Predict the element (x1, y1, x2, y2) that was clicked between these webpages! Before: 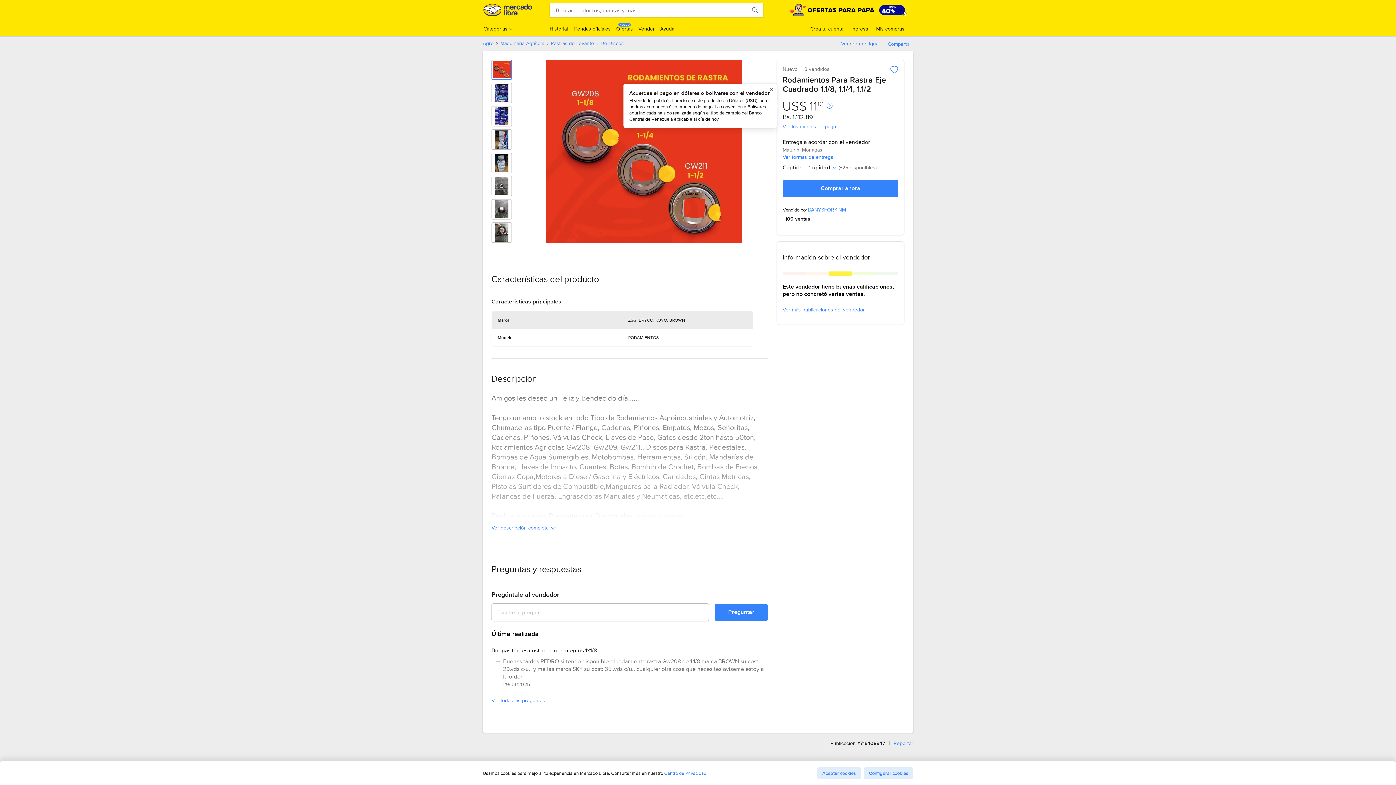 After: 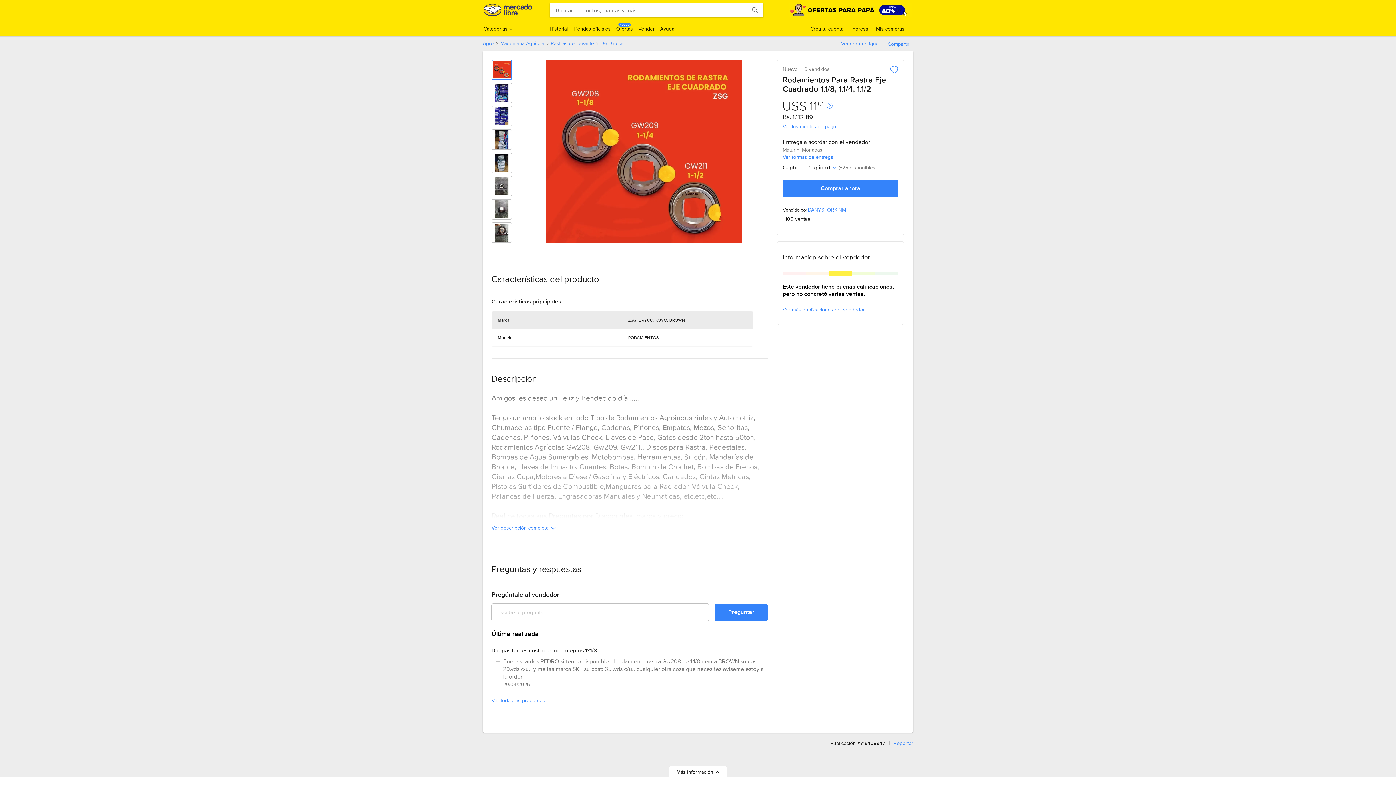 Action: label: Aceptar cookies bbox: (817, 767, 861, 779)